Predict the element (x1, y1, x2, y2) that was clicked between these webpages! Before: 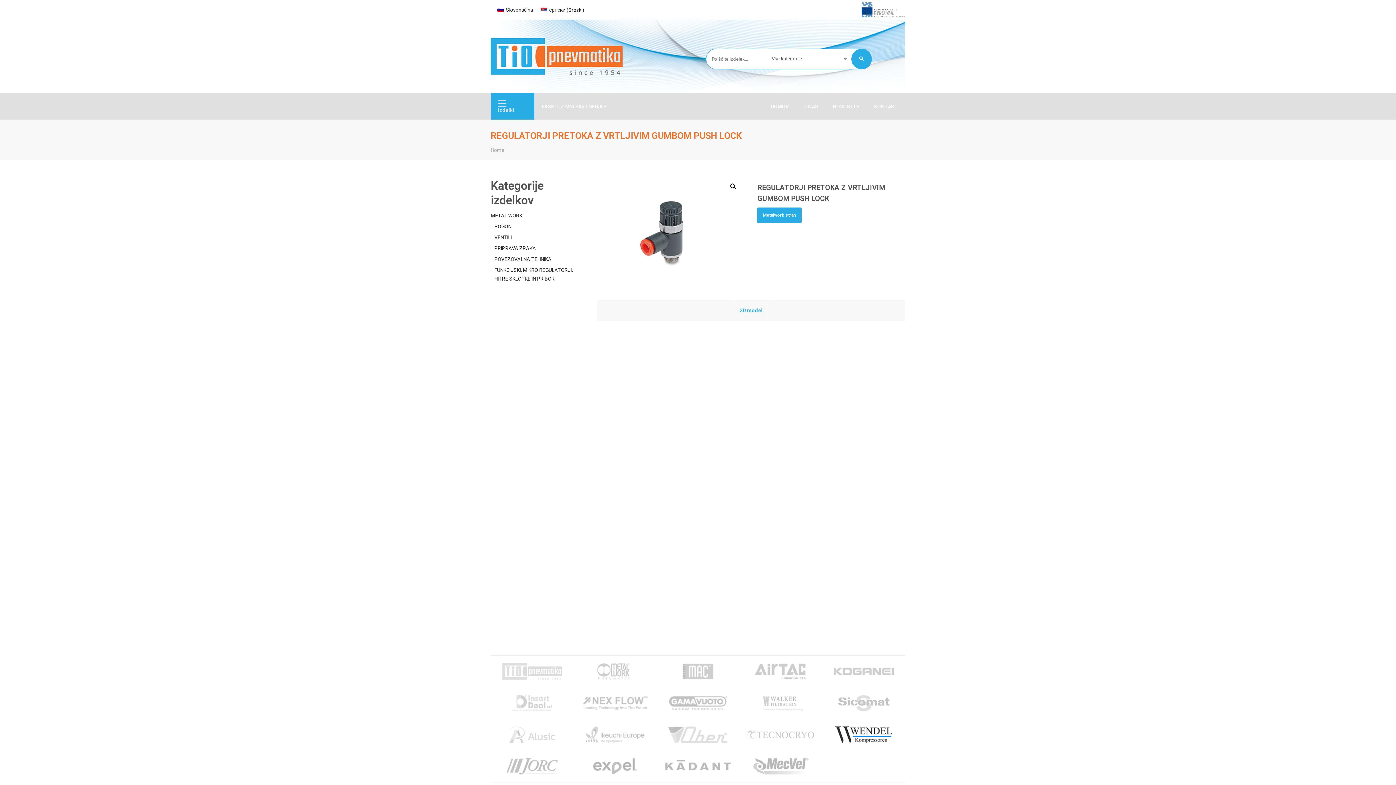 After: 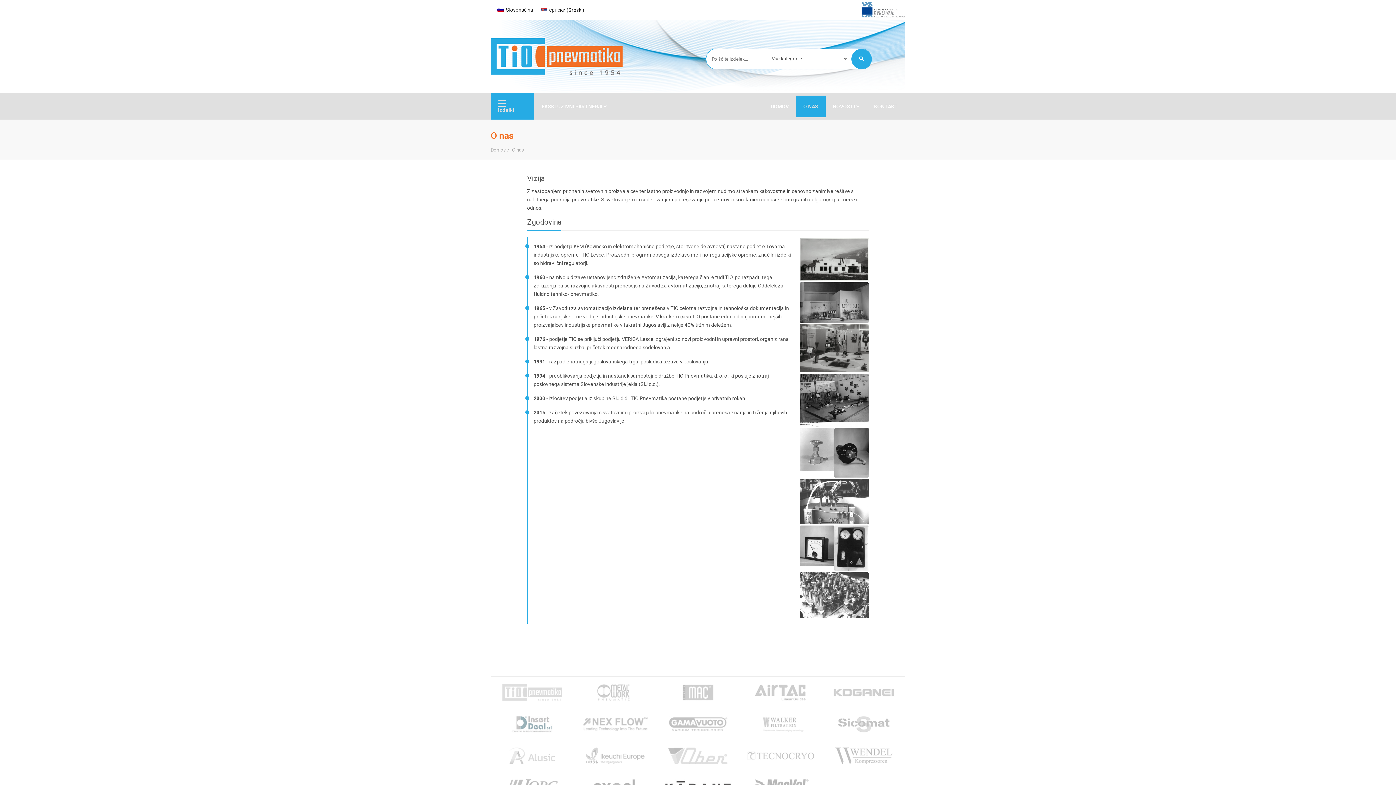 Action: bbox: (490, 656, 573, 687)